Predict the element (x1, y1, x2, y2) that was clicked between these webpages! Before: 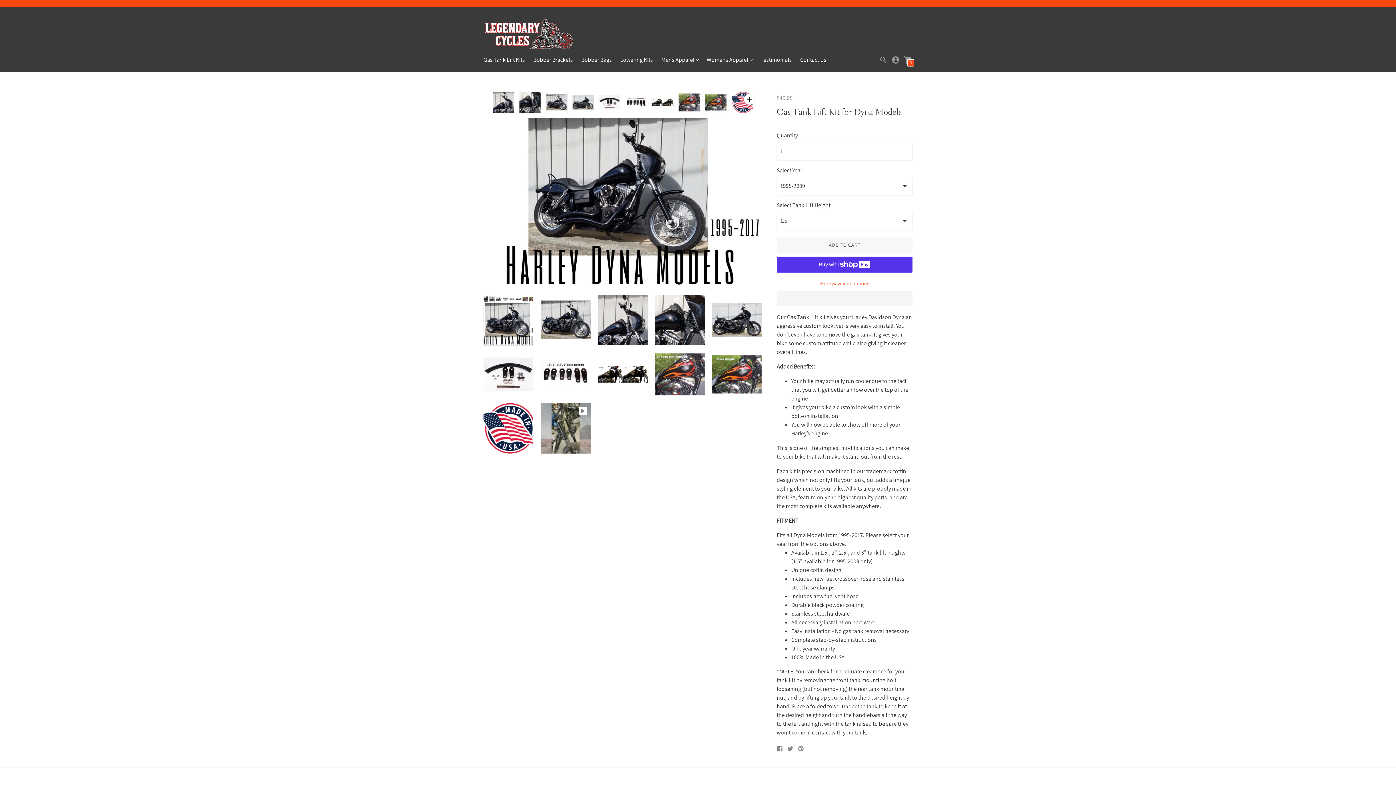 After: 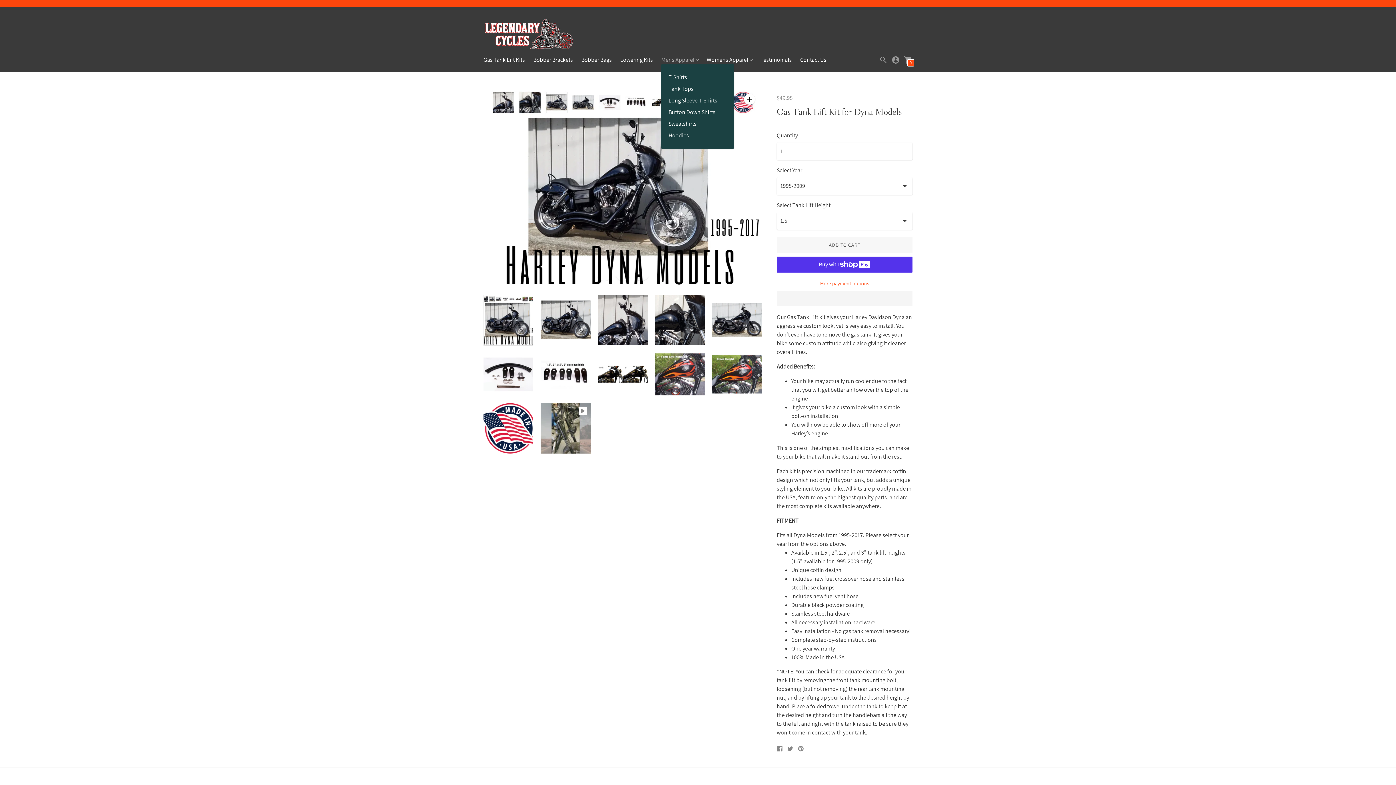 Action: bbox: (661, 55, 698, 64) label: Mens Apparel